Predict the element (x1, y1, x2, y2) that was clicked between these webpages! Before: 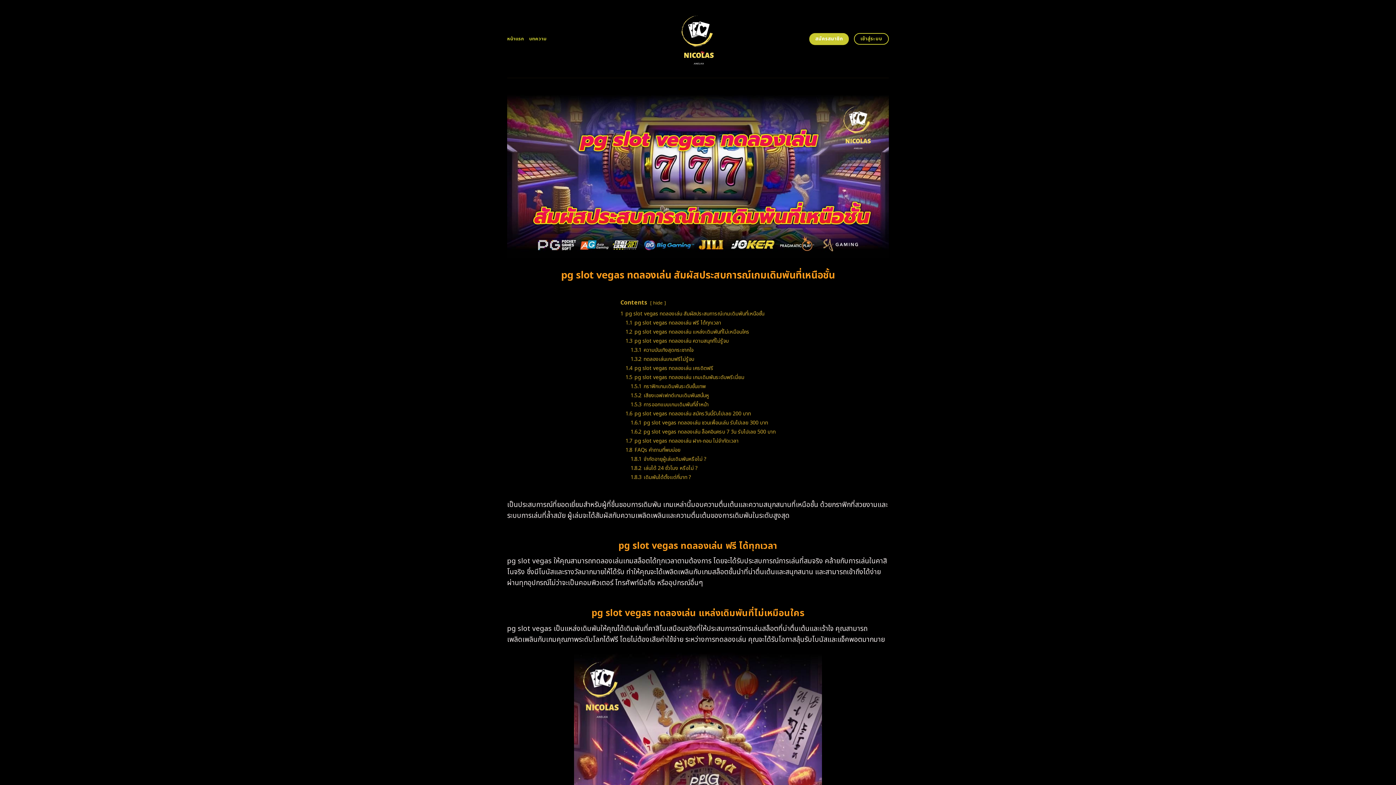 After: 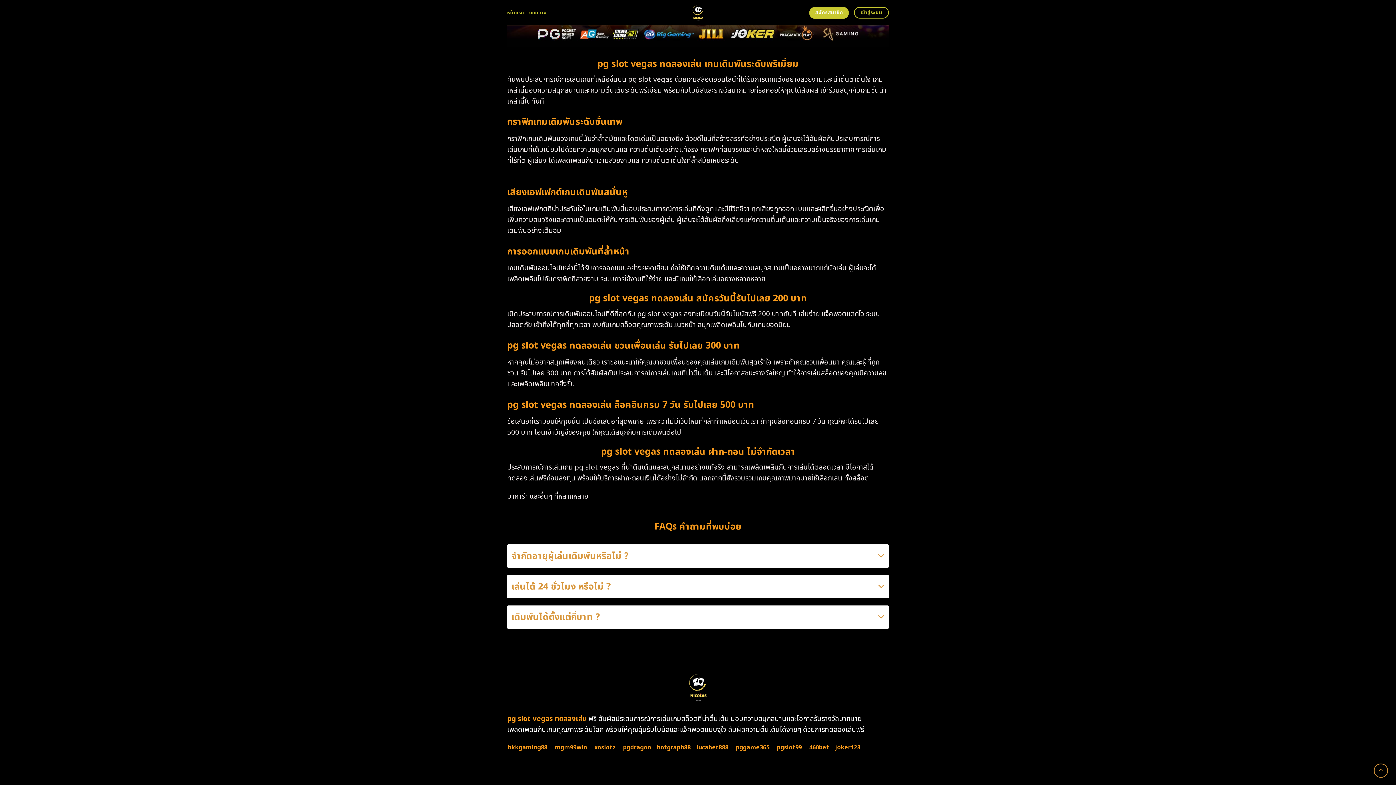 Action: bbox: (630, 464, 698, 472) label: 1.8.2 เล่นได้ 24 ชั่วโมง หรือไม่ ?